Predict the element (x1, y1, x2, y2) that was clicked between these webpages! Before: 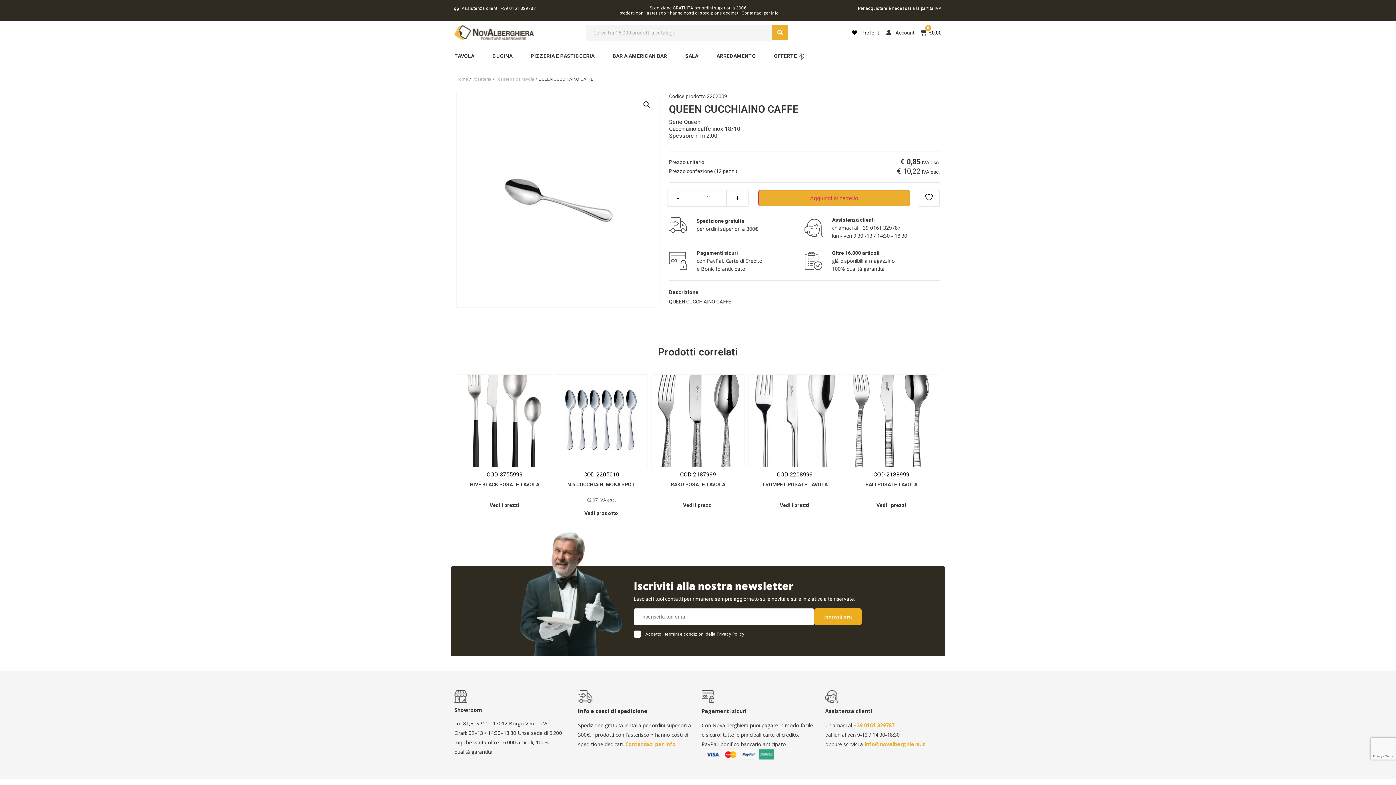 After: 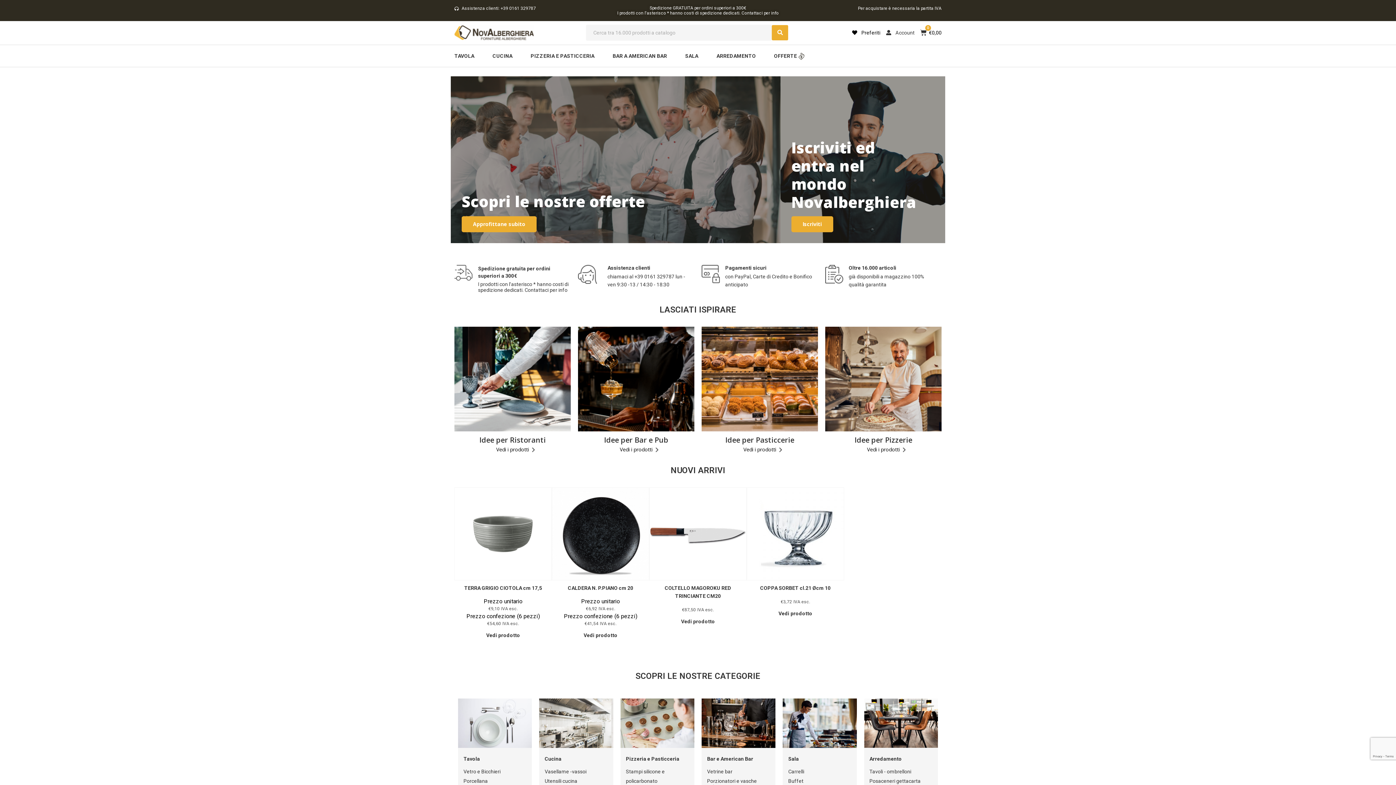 Action: bbox: (456, 76, 468, 81) label: Home